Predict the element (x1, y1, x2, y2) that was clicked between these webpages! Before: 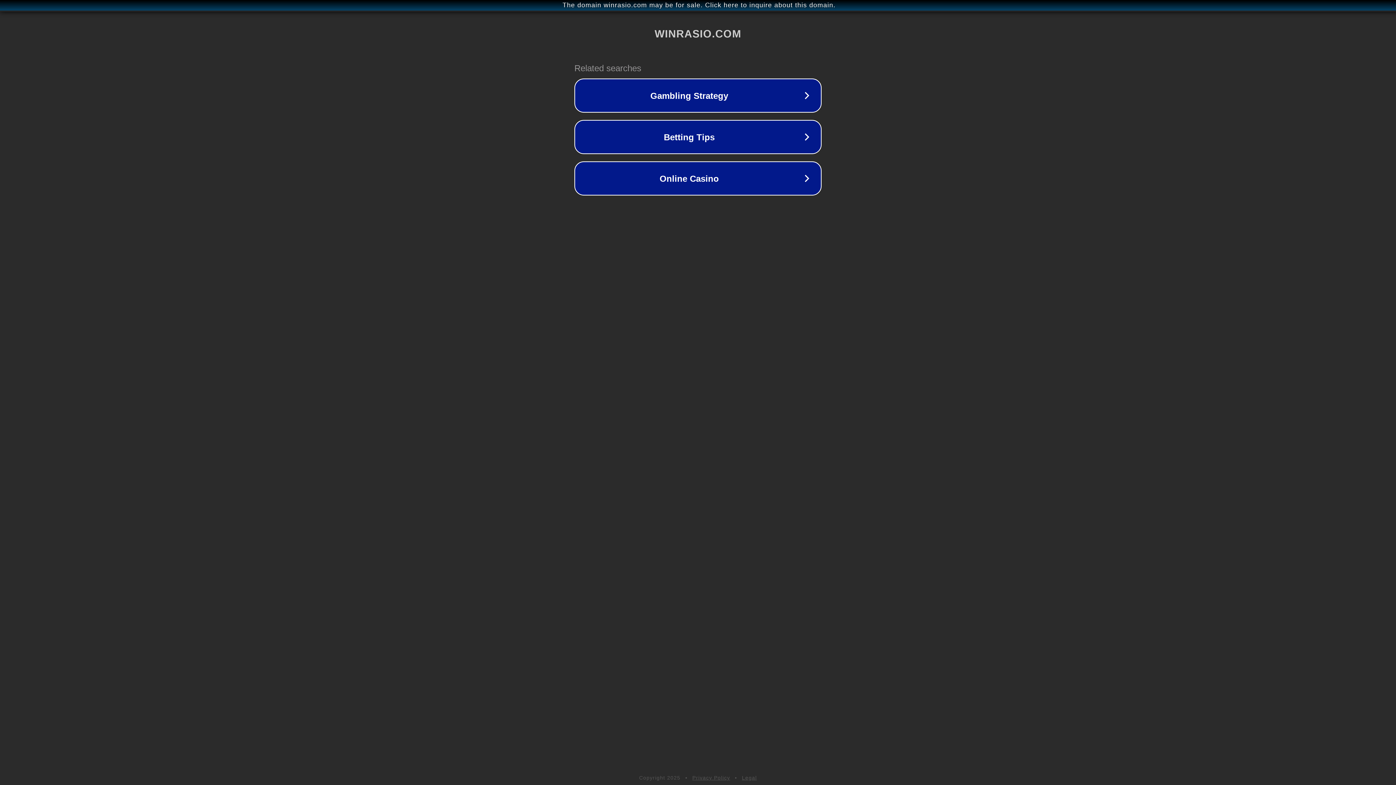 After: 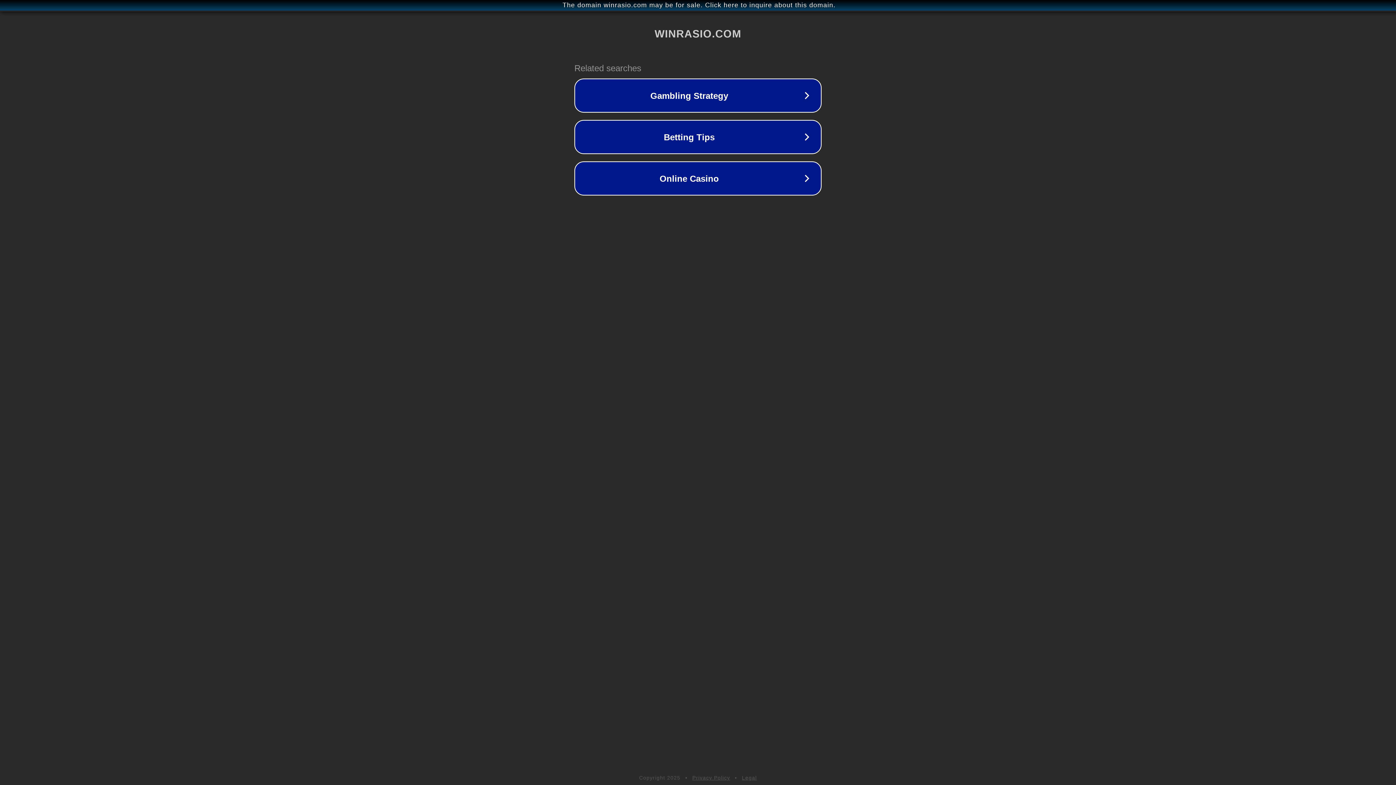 Action: bbox: (692, 775, 730, 781) label: Privacy Policy